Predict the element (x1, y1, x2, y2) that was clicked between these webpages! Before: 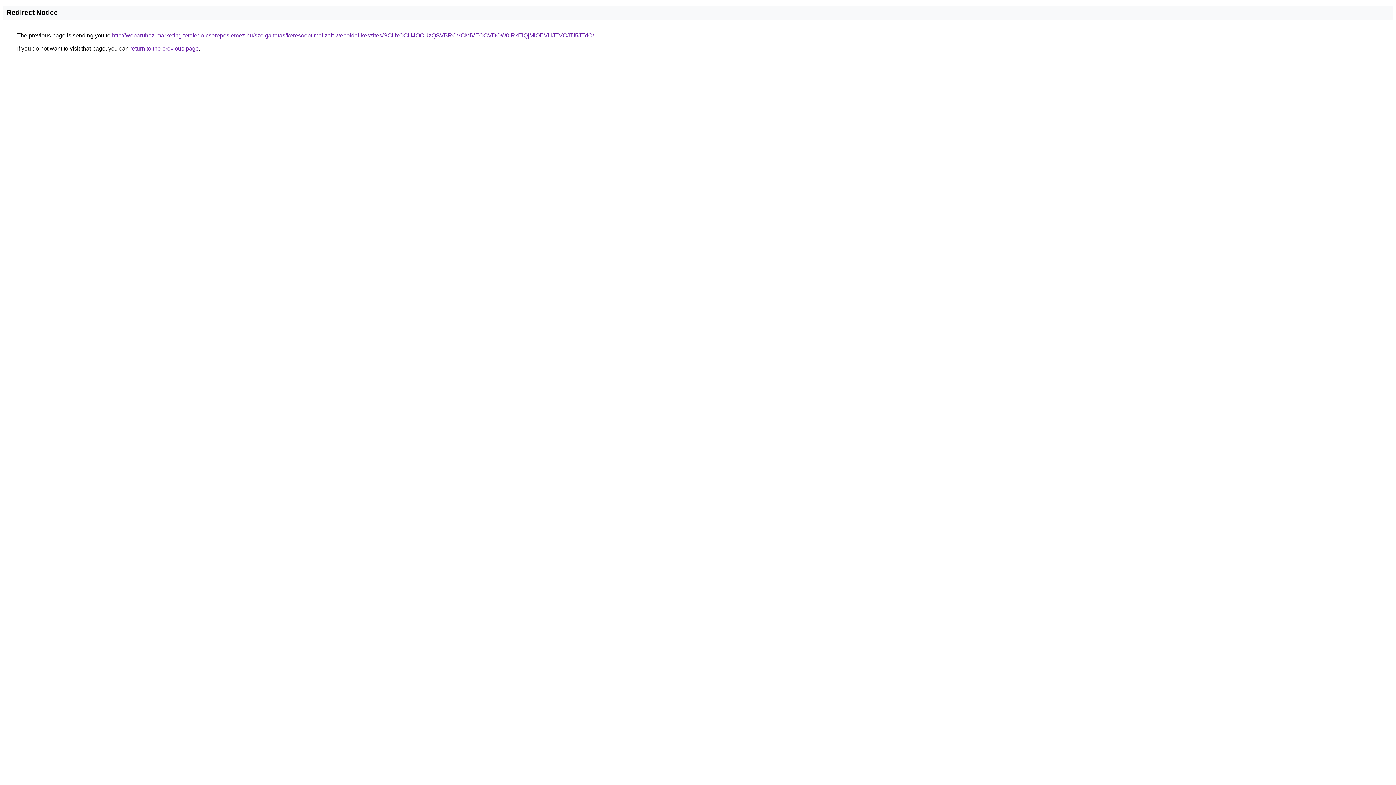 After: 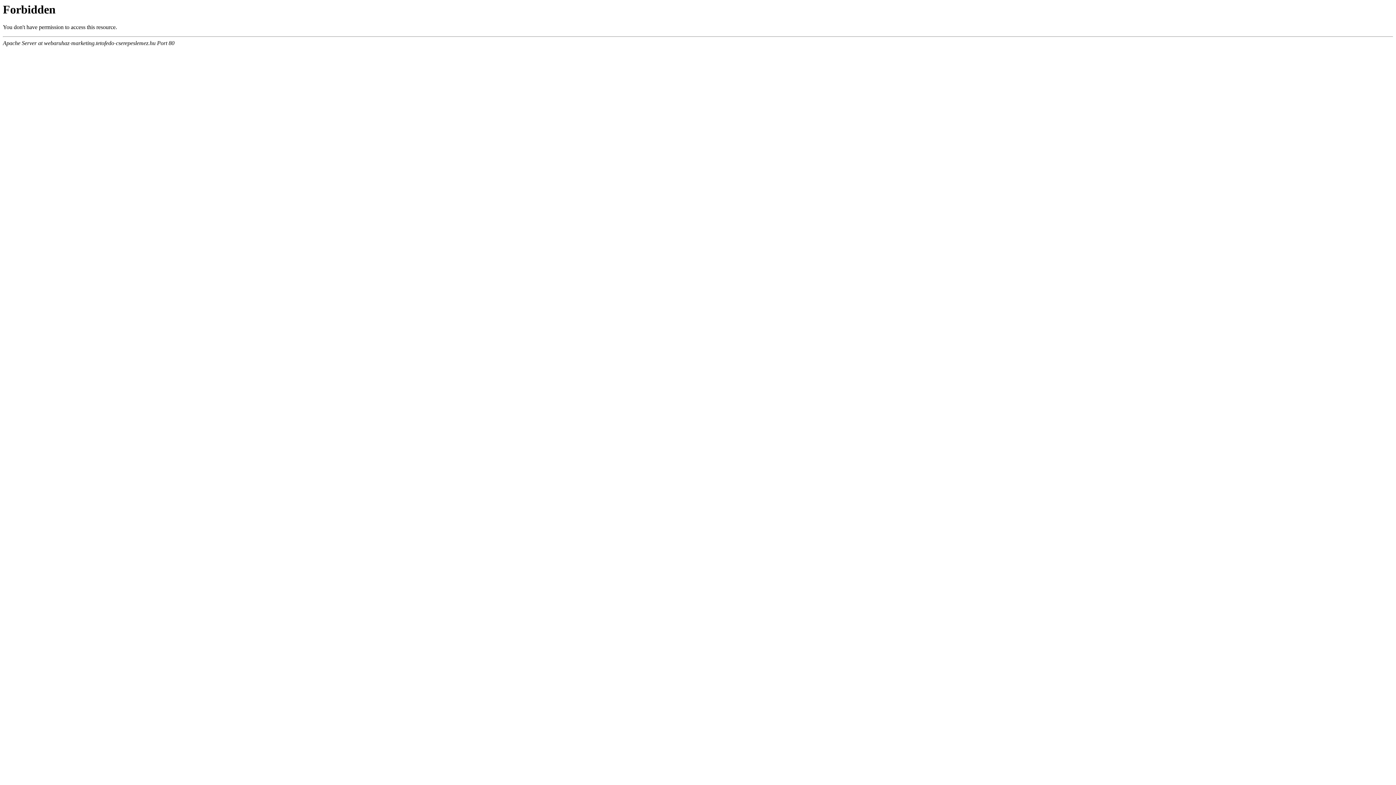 Action: bbox: (112, 32, 594, 38) label: http://webaruhaz-marketing.tetofedo-cserepeslemez.hu/szolgaltatas/keresooptimalizalt-weboldal-keszites/SCUxOCU4OCUzQSVBRCVCMiVEOCVDOW0lRkElQjMlOEVHJTVCJTI5JTdC/